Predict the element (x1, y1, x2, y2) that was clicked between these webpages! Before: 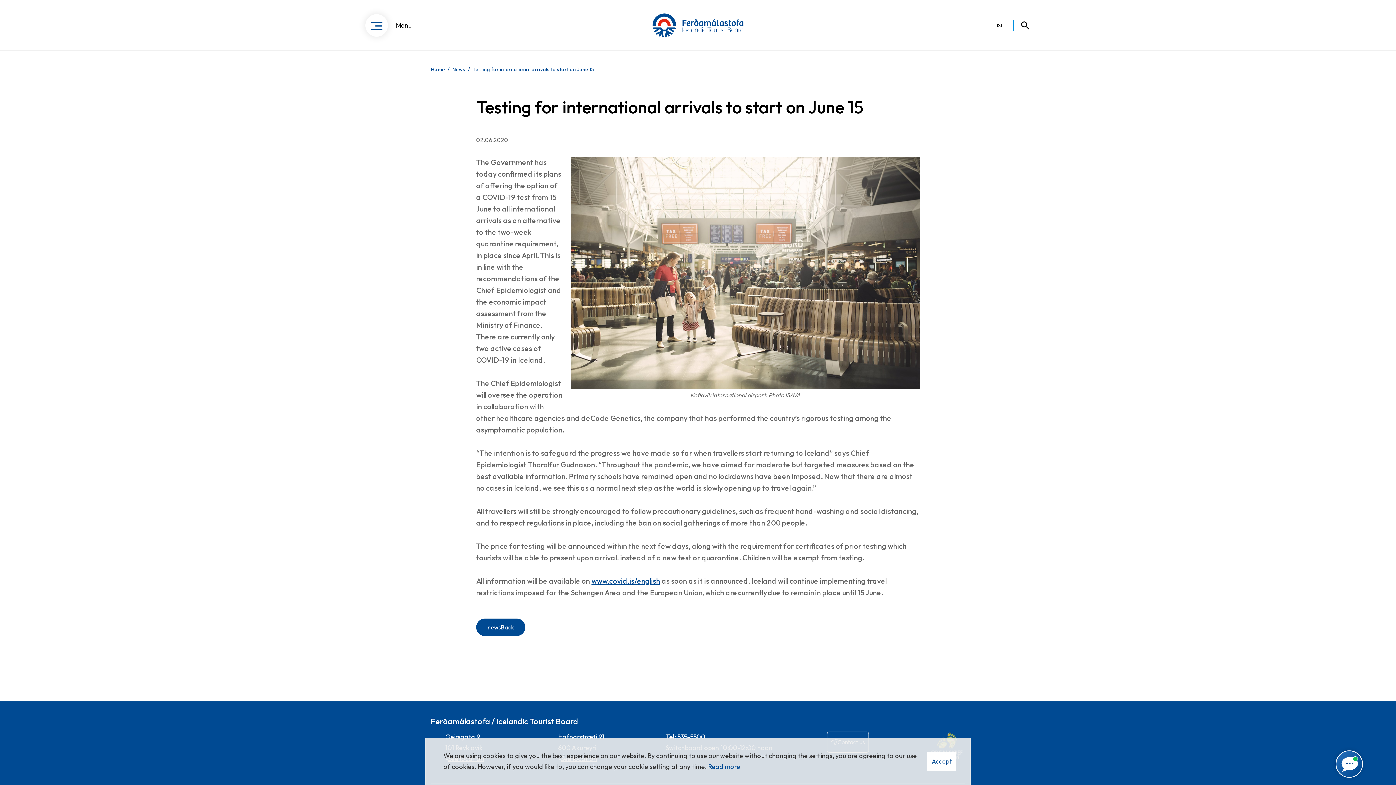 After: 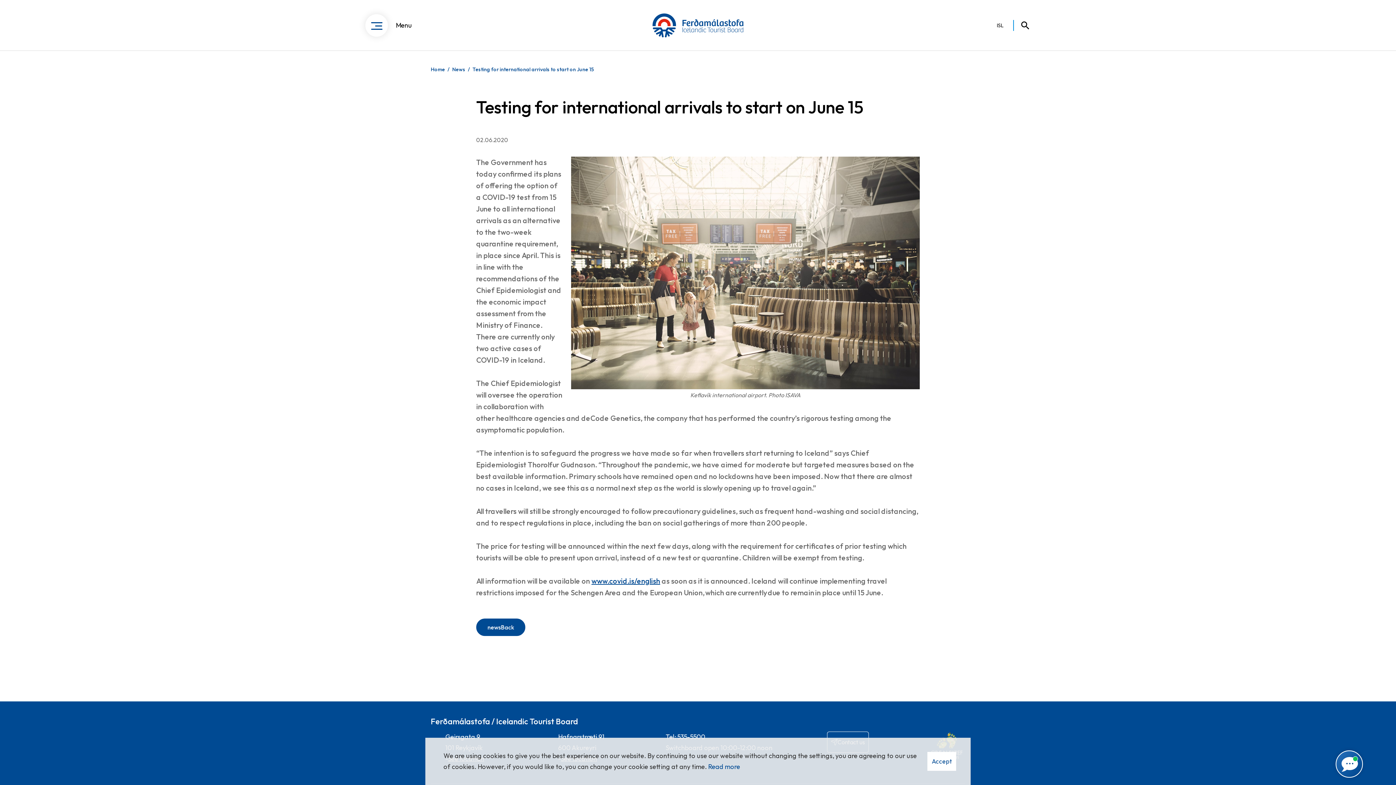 Action: label: Testing for international arrivals to start on June​ 15 bbox: (472, 66, 593, 72)